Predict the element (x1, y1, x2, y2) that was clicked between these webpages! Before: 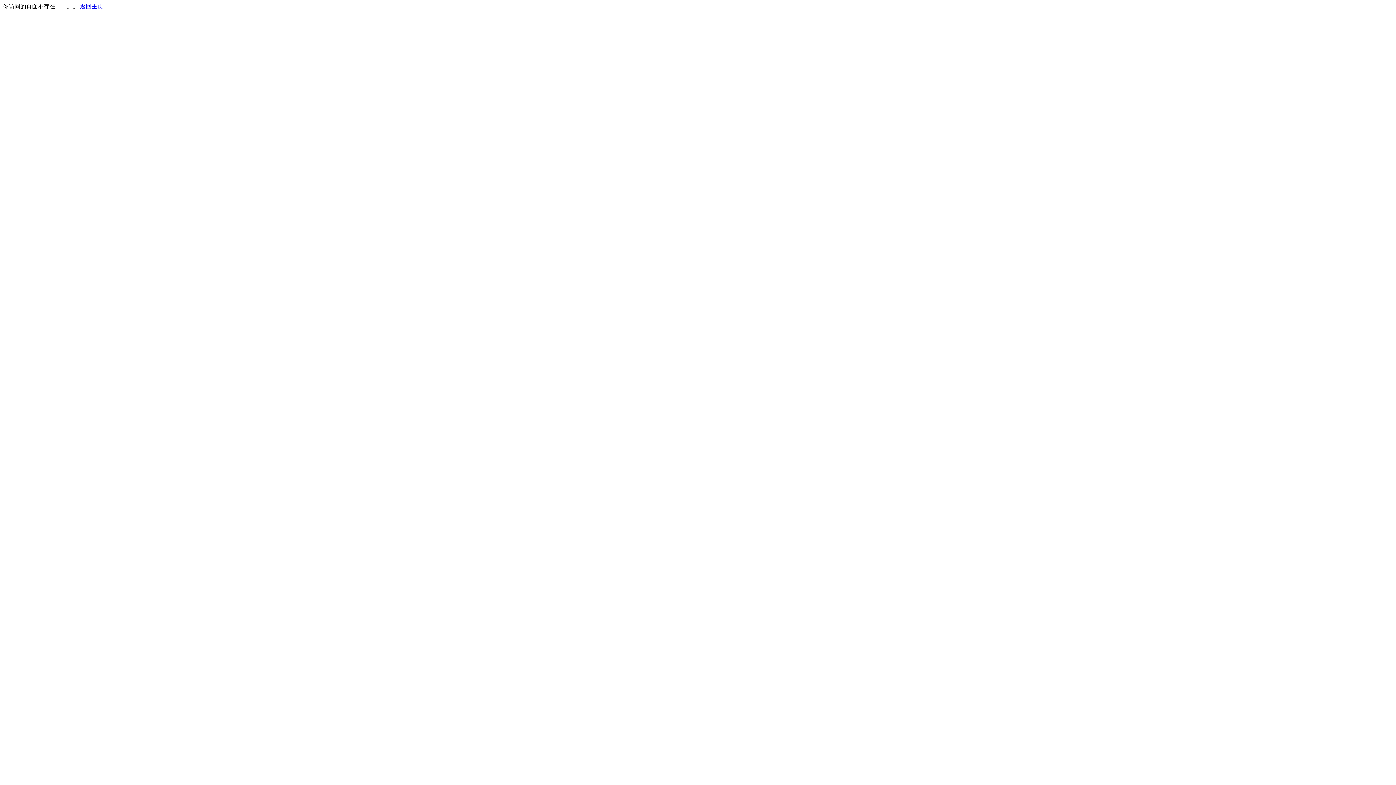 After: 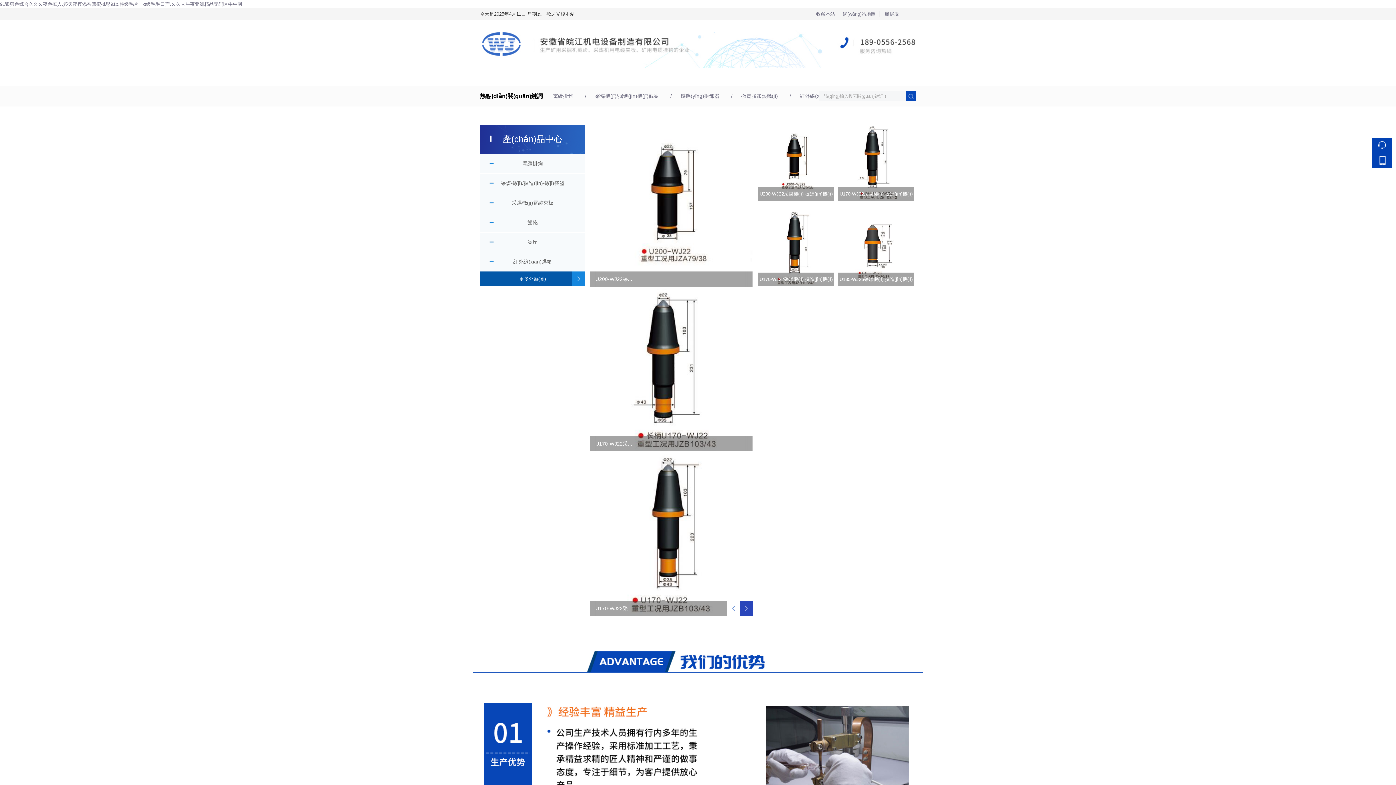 Action: label: 返回主页 bbox: (80, 3, 103, 9)